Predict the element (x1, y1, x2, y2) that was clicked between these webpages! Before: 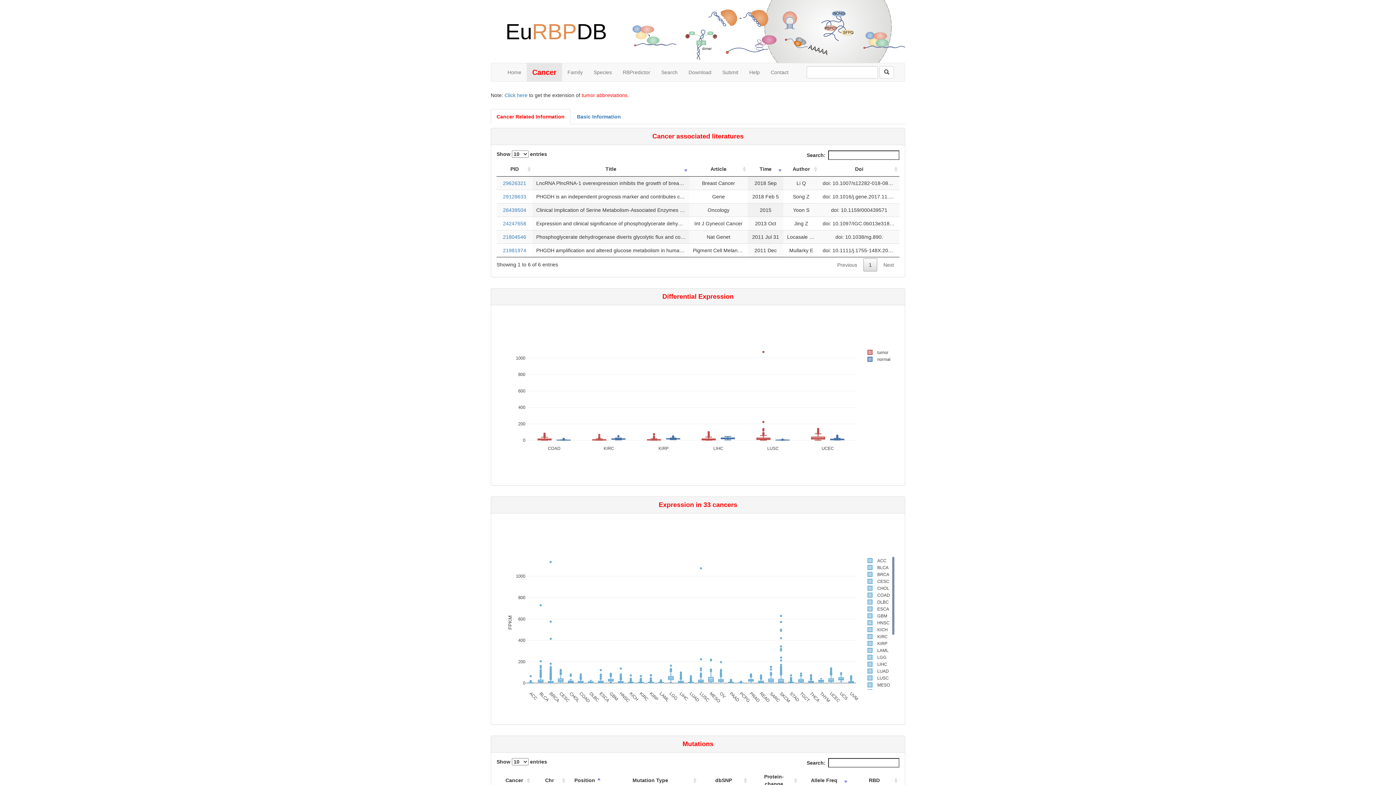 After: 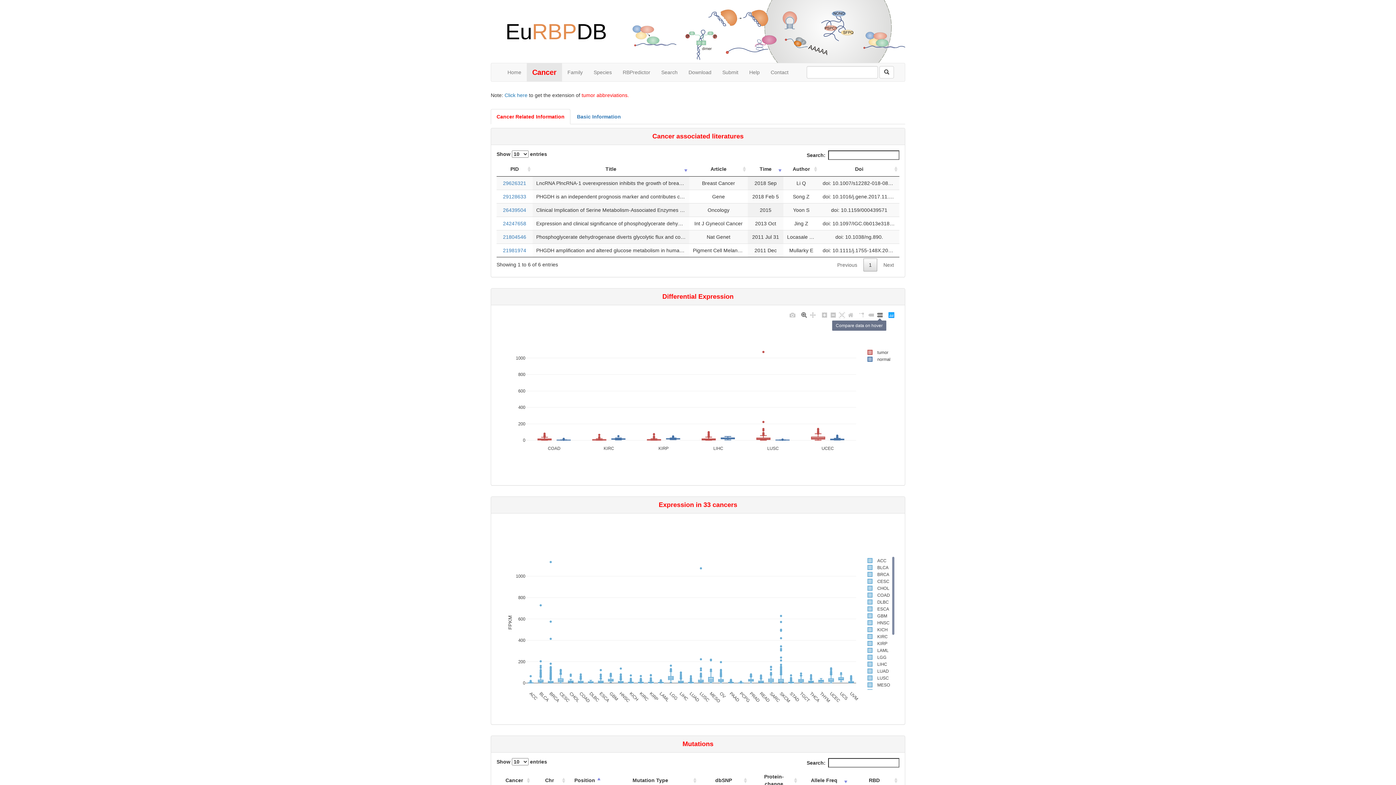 Action: bbox: (875, 311, 884, 319)